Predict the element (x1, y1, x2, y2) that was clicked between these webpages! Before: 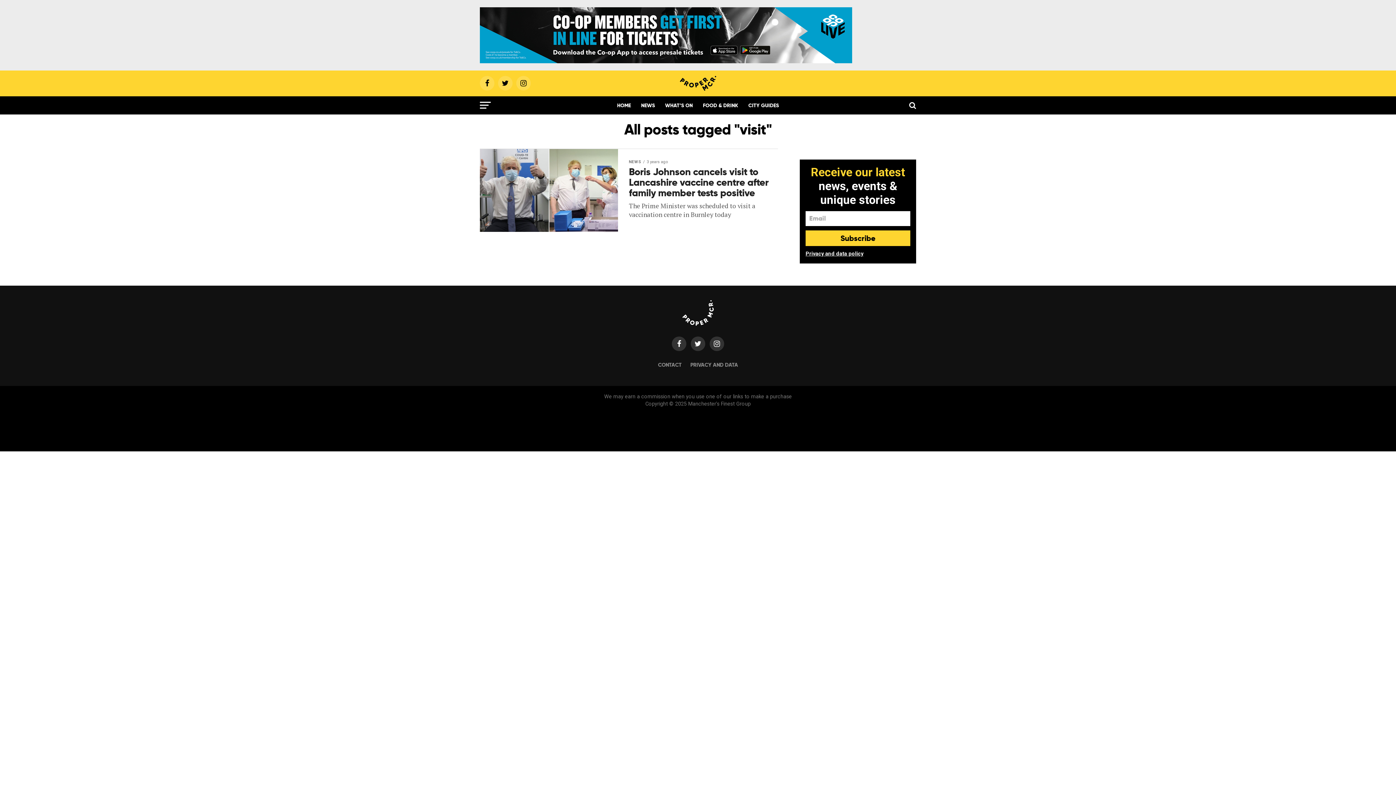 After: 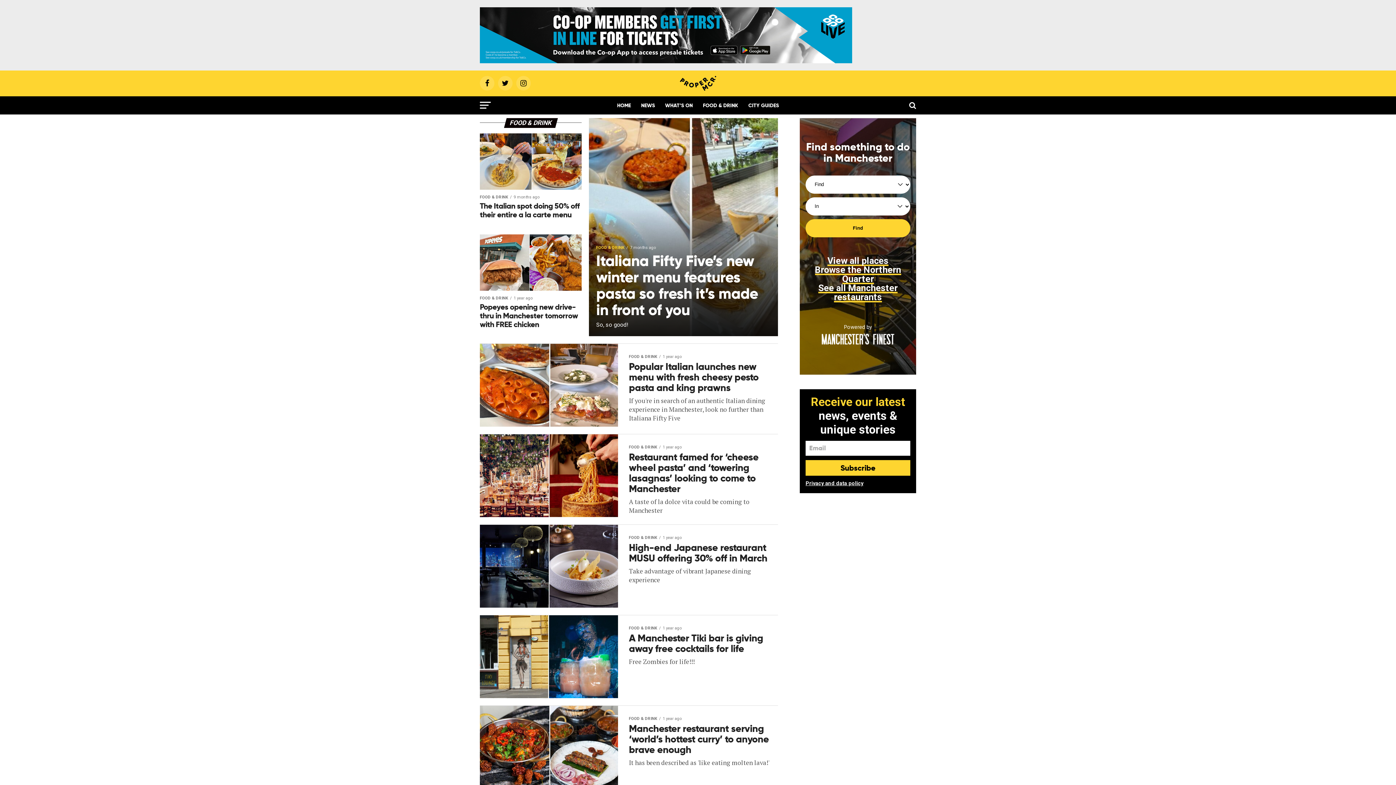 Action: bbox: (698, 96, 742, 114) label: FOOD & DRINK